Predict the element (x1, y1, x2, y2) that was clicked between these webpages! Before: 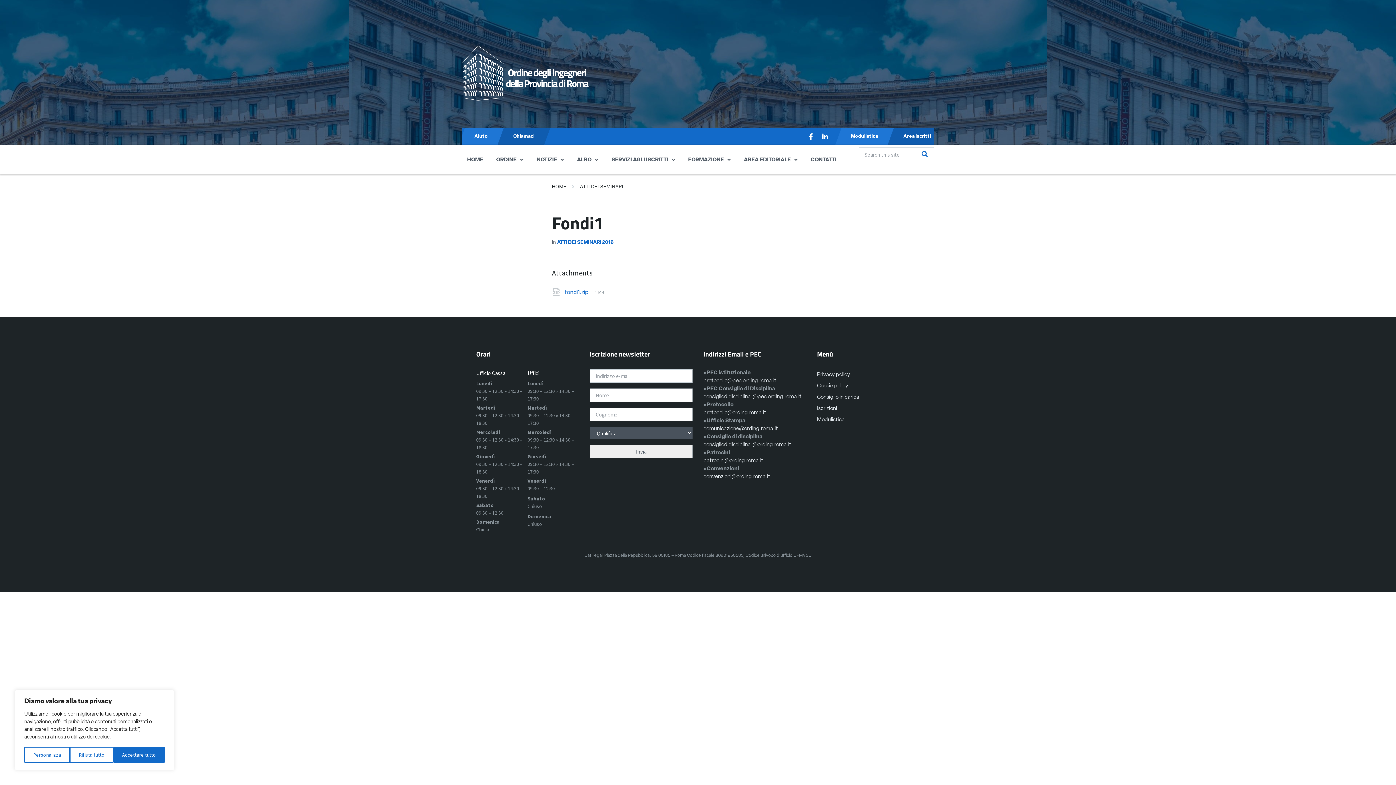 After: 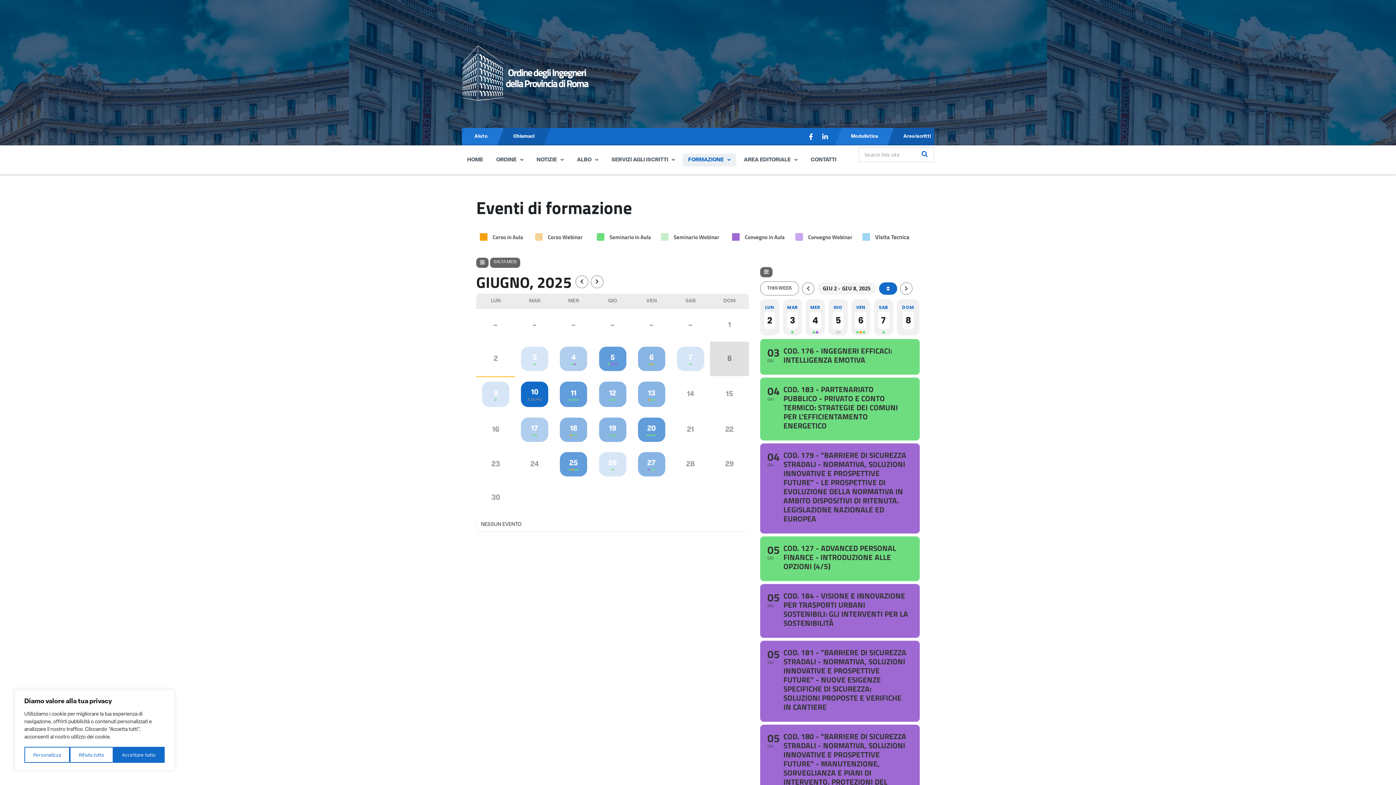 Action: label: FORMAZIONE bbox: (682, 153, 736, 166)